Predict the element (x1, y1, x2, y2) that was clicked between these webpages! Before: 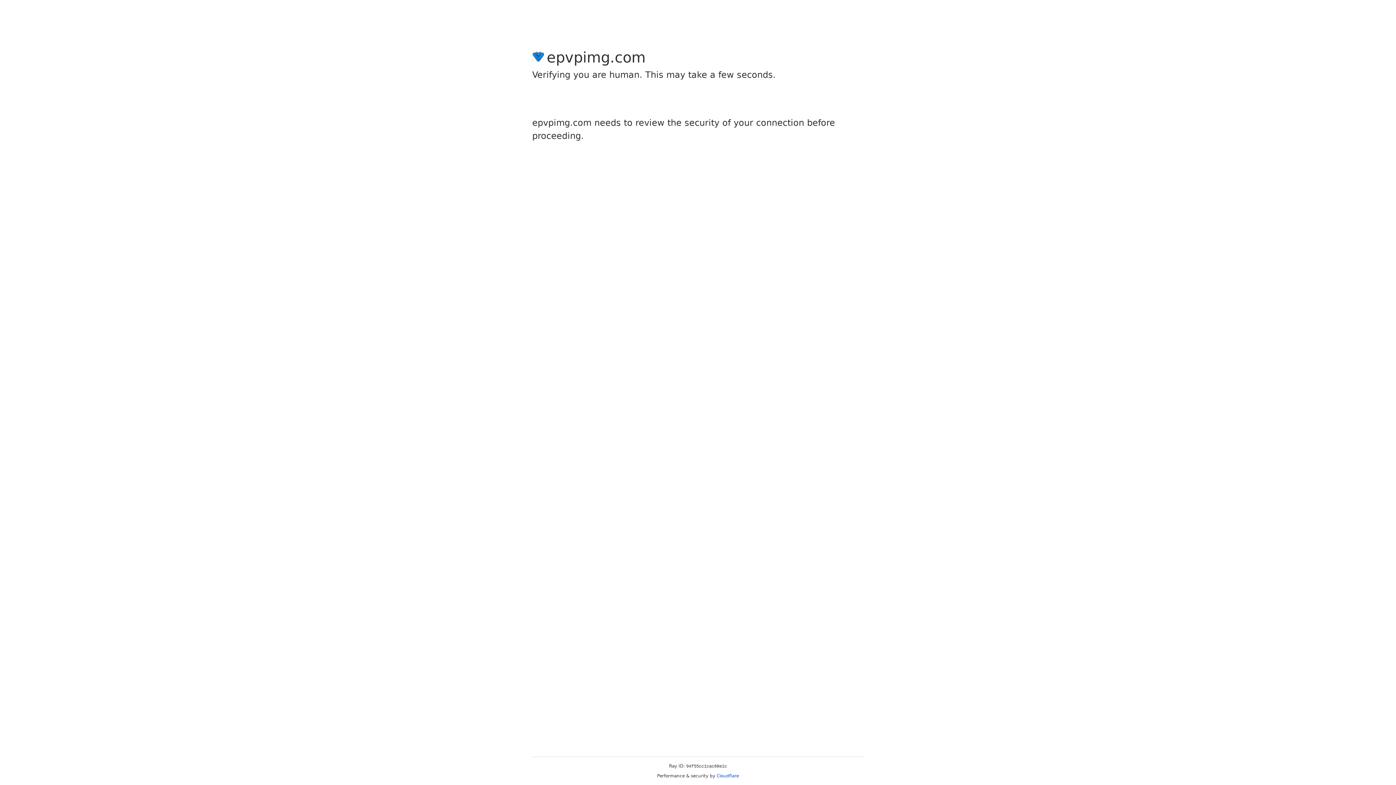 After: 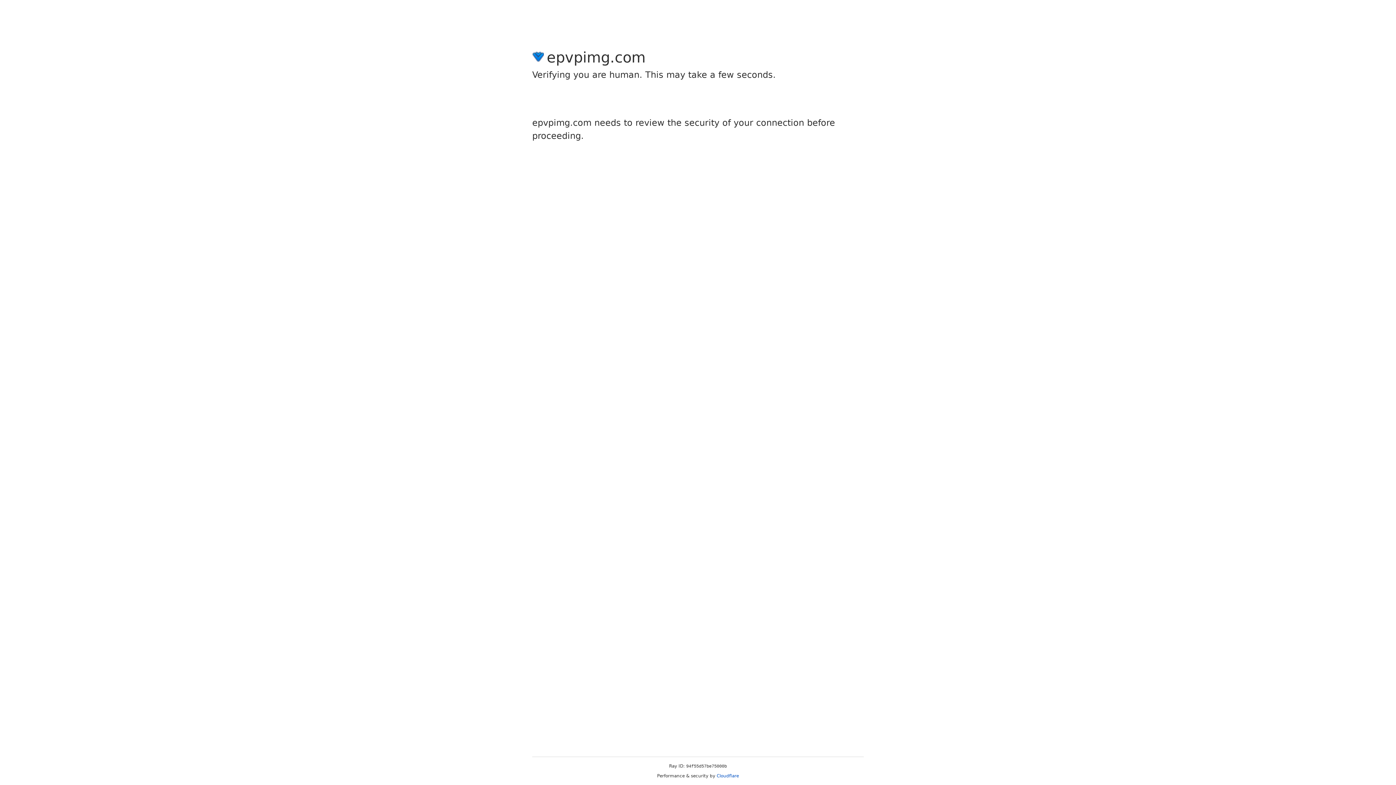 Action: bbox: (716, 773, 739, 778) label: Cloudflare